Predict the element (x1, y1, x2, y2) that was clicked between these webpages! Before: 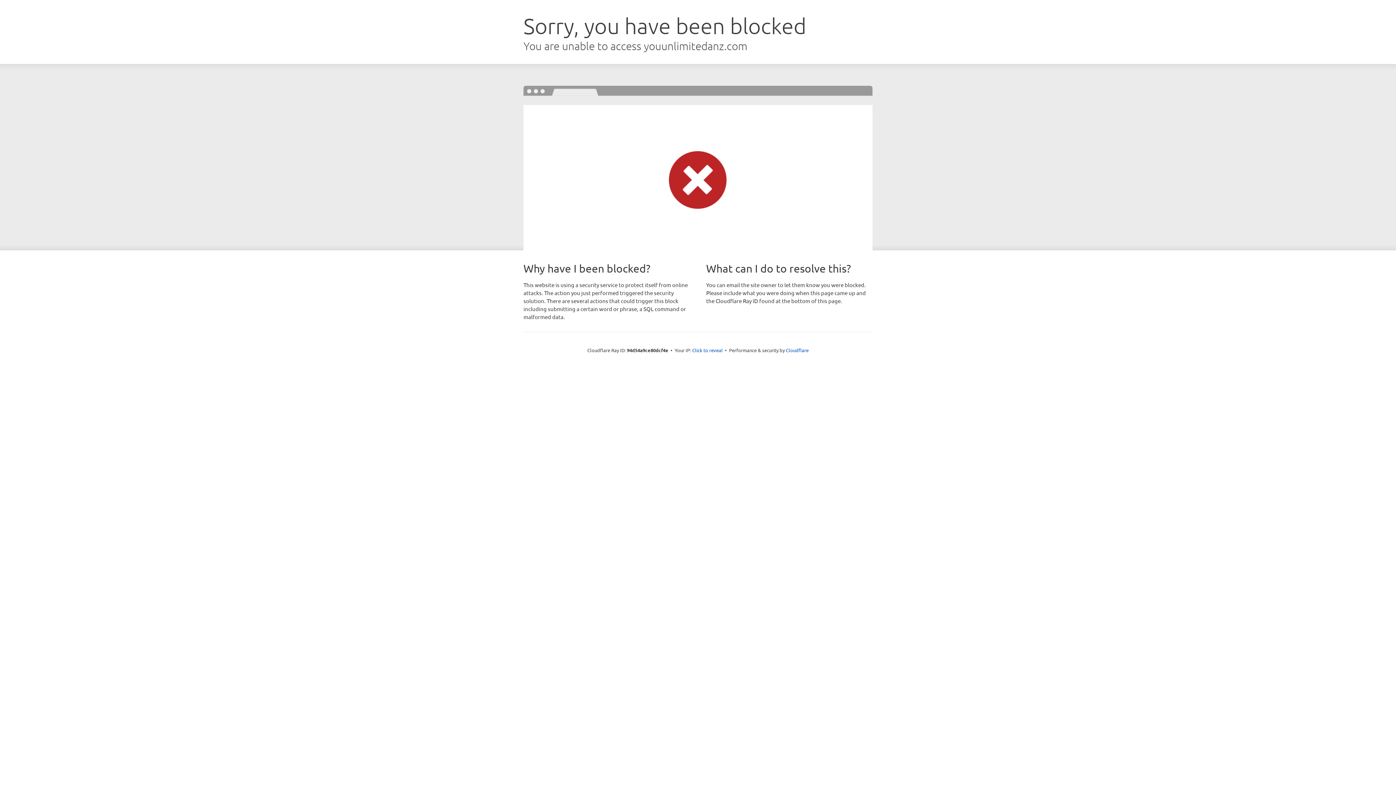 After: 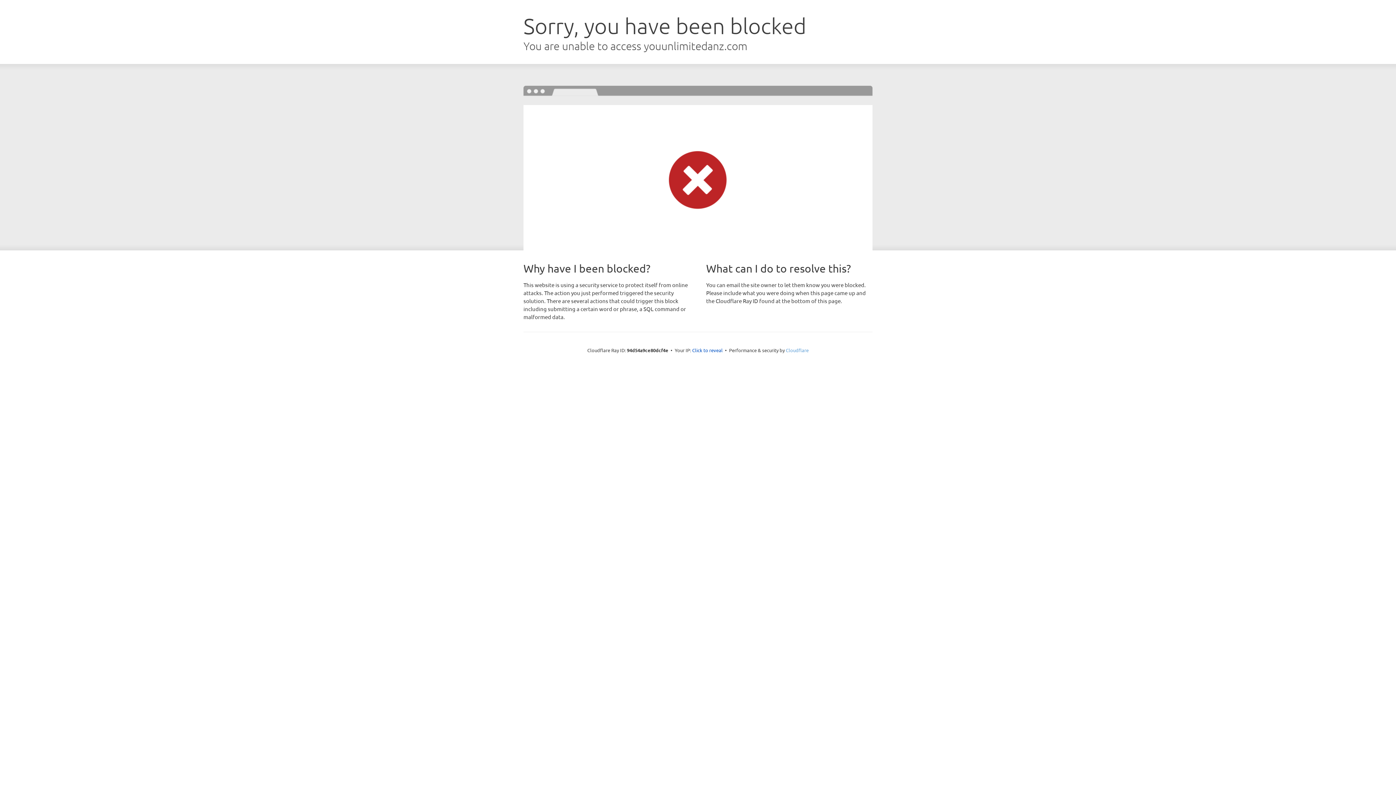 Action: bbox: (786, 347, 808, 353) label: Cloudflare